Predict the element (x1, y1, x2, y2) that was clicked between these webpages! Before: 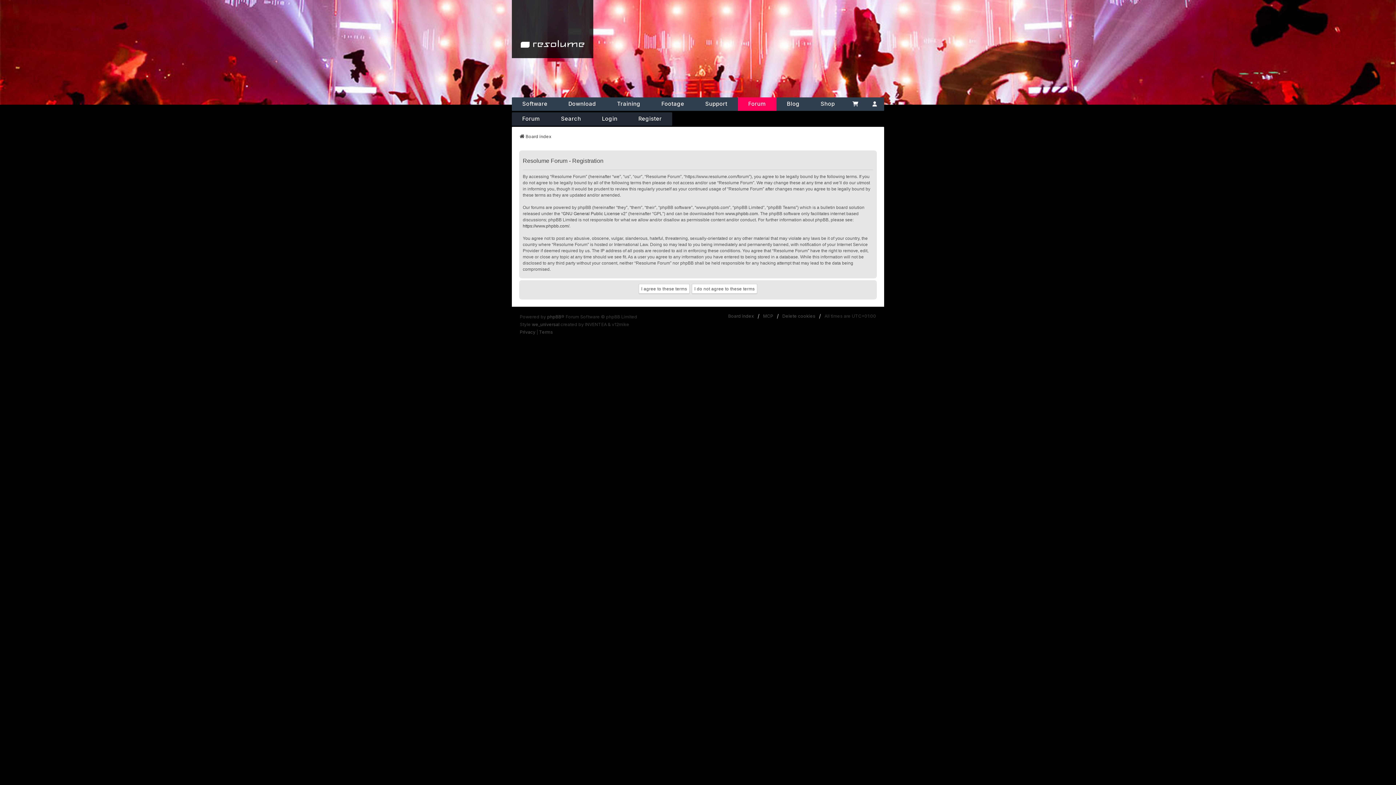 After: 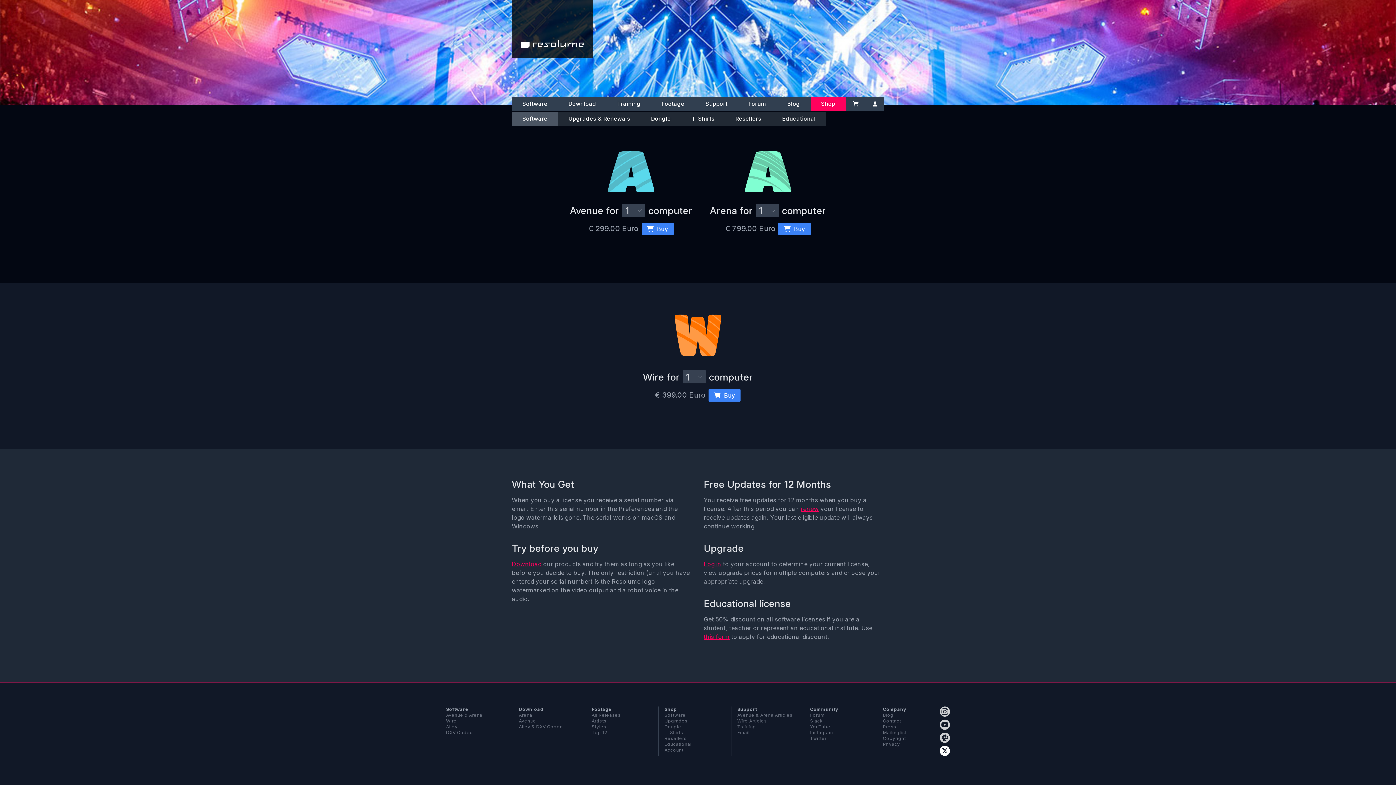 Action: label: Shop bbox: (810, 97, 845, 110)